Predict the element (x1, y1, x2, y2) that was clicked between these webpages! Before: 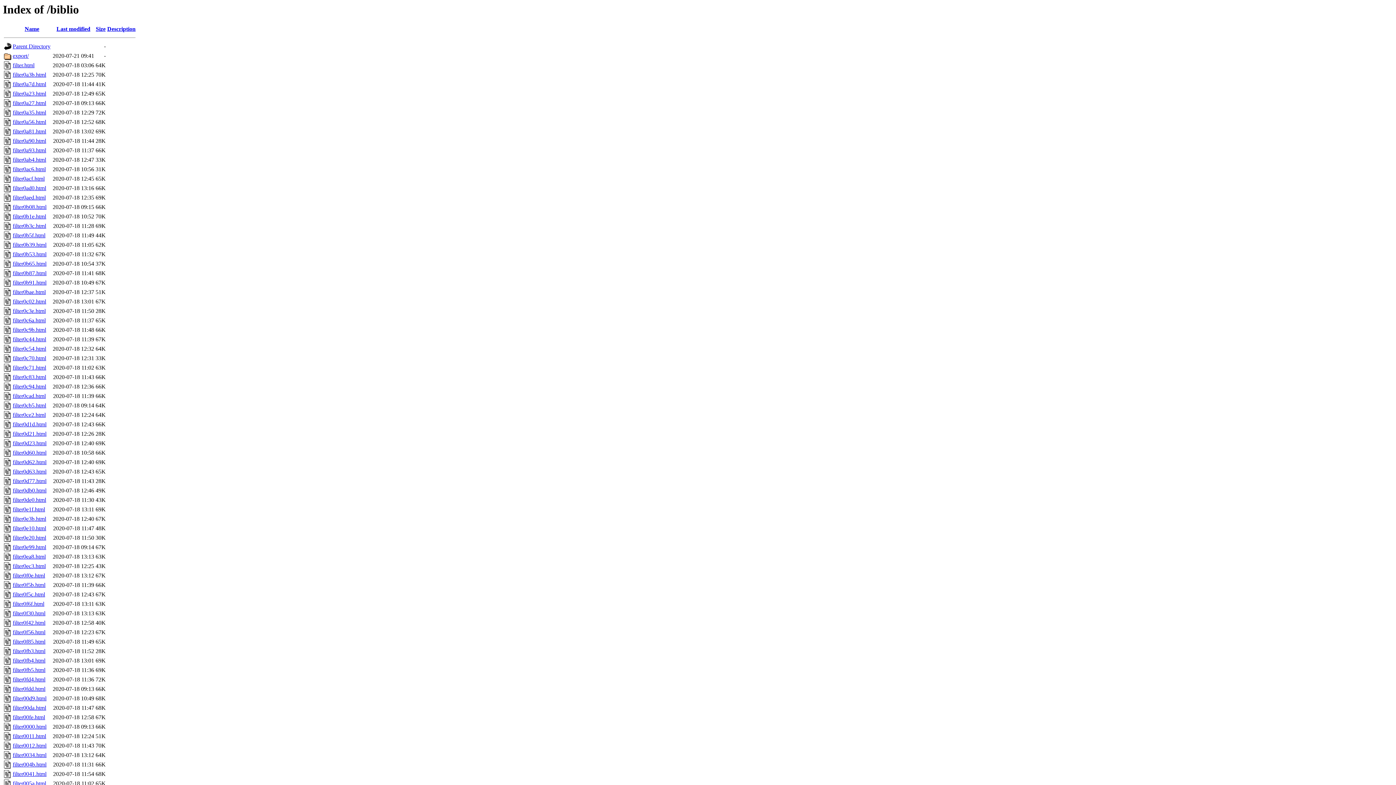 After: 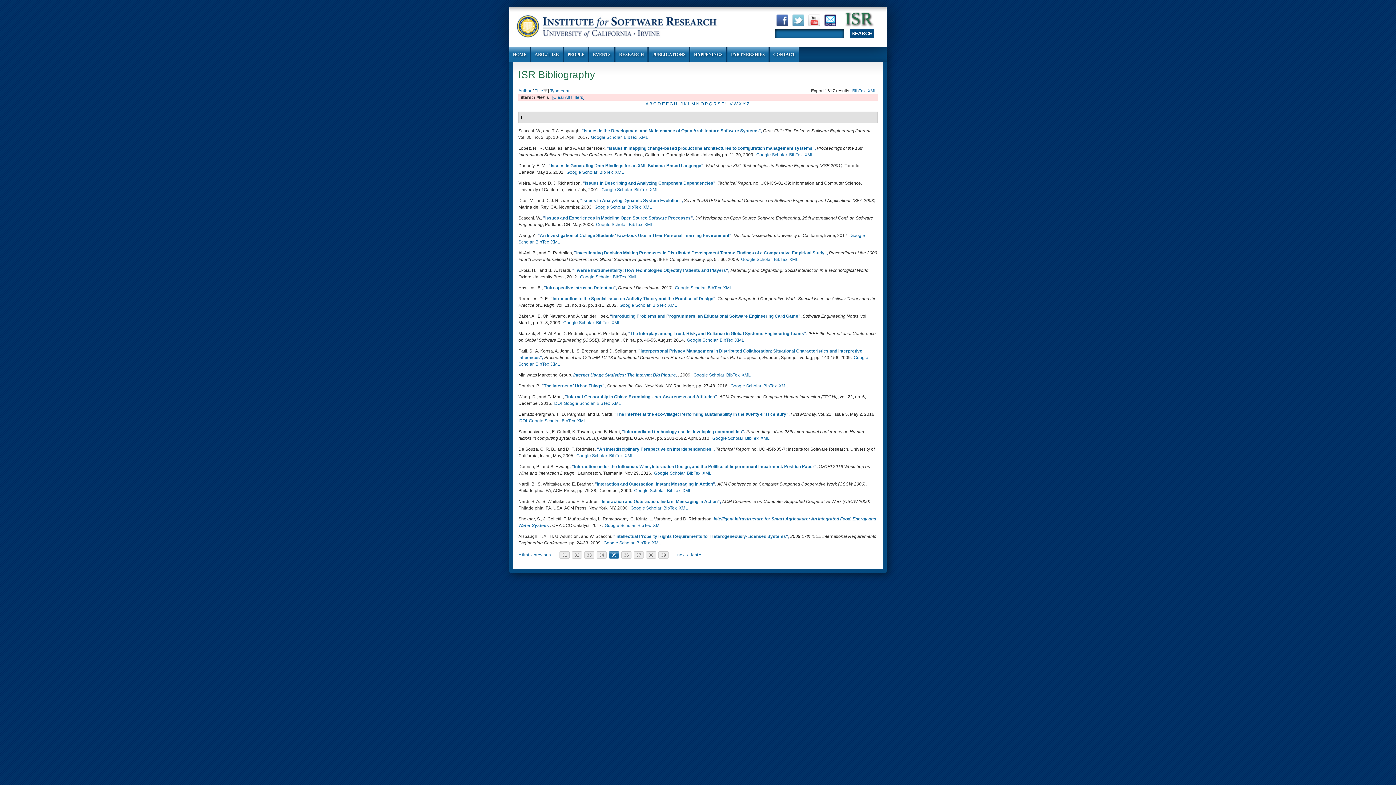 Action: bbox: (12, 185, 46, 191) label: filter0ad0.html